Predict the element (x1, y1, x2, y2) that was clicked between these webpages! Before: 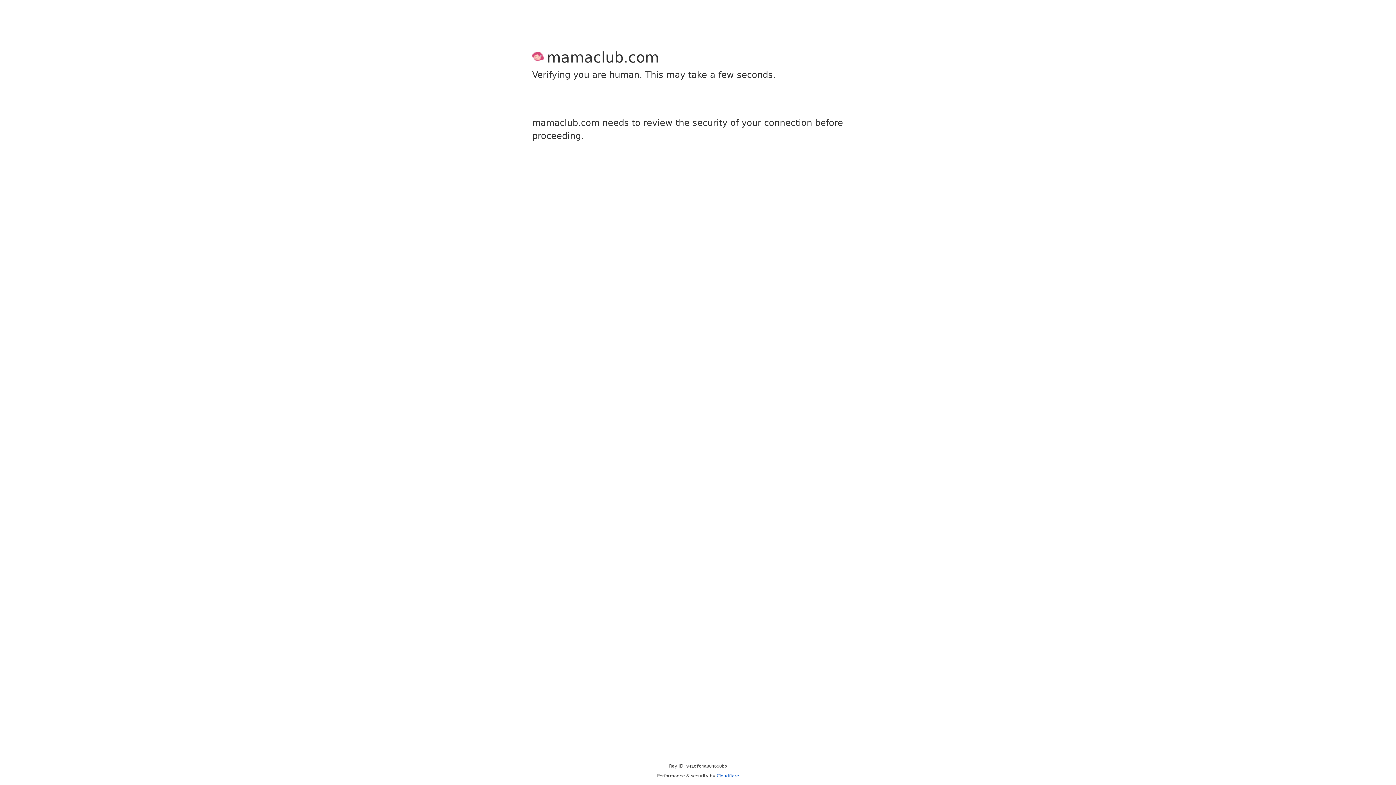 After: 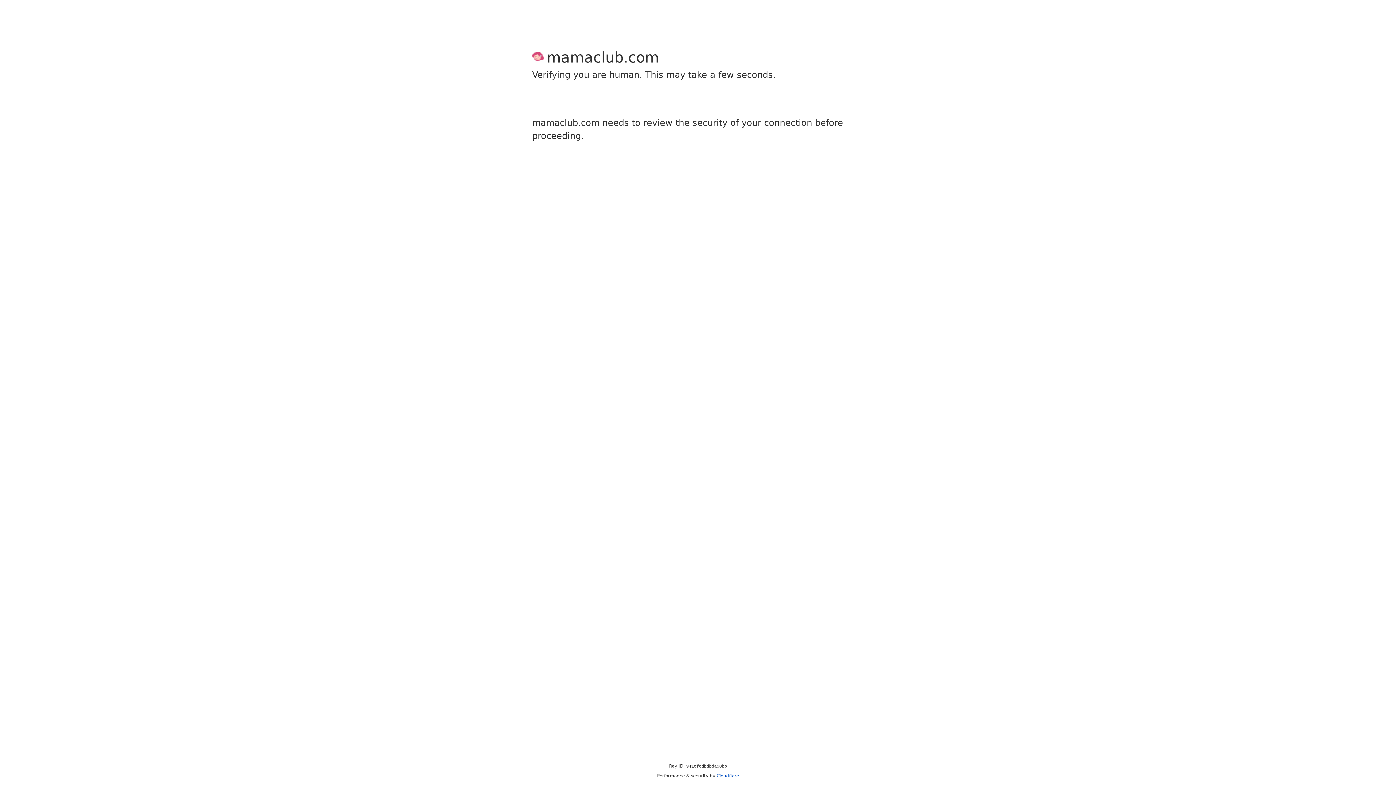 Action: label: Cloudflare bbox: (716, 773, 739, 778)